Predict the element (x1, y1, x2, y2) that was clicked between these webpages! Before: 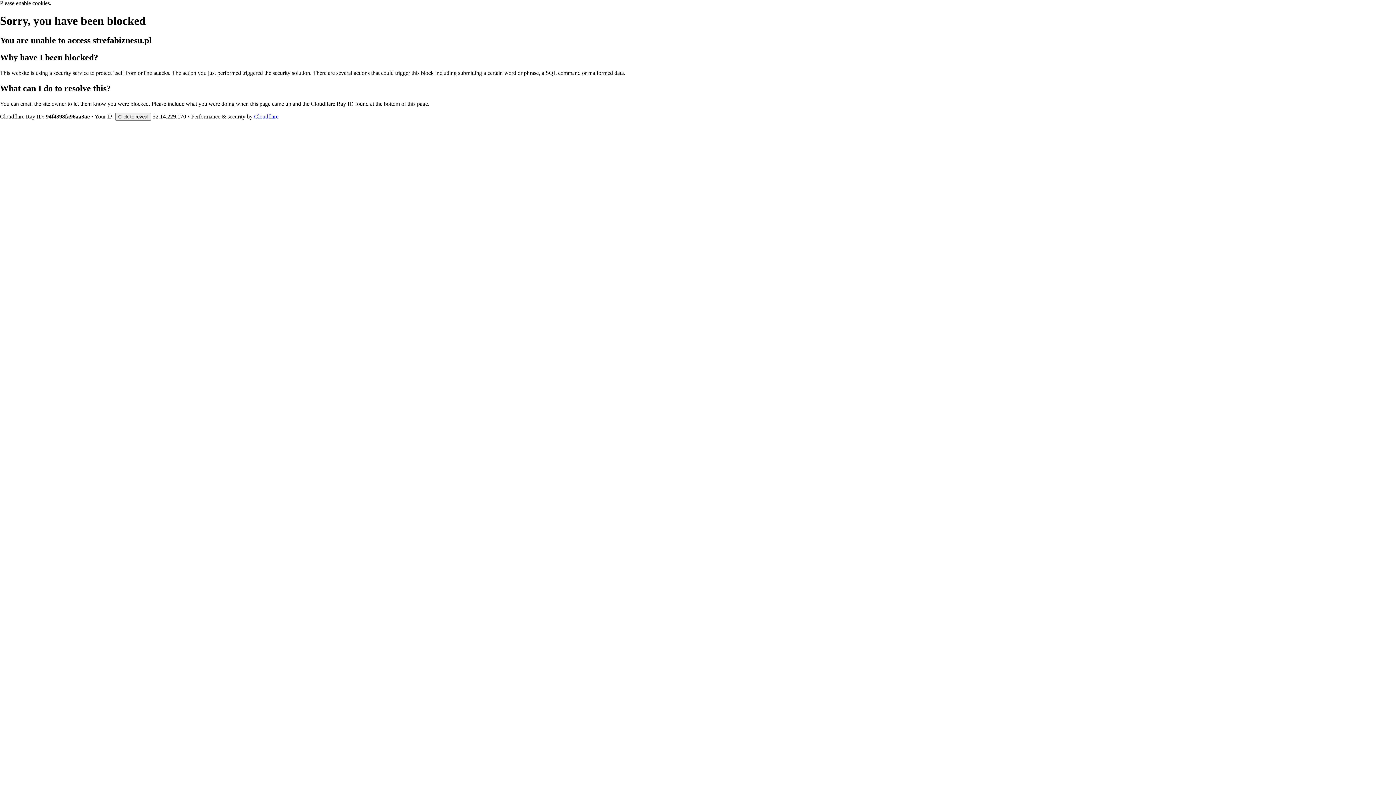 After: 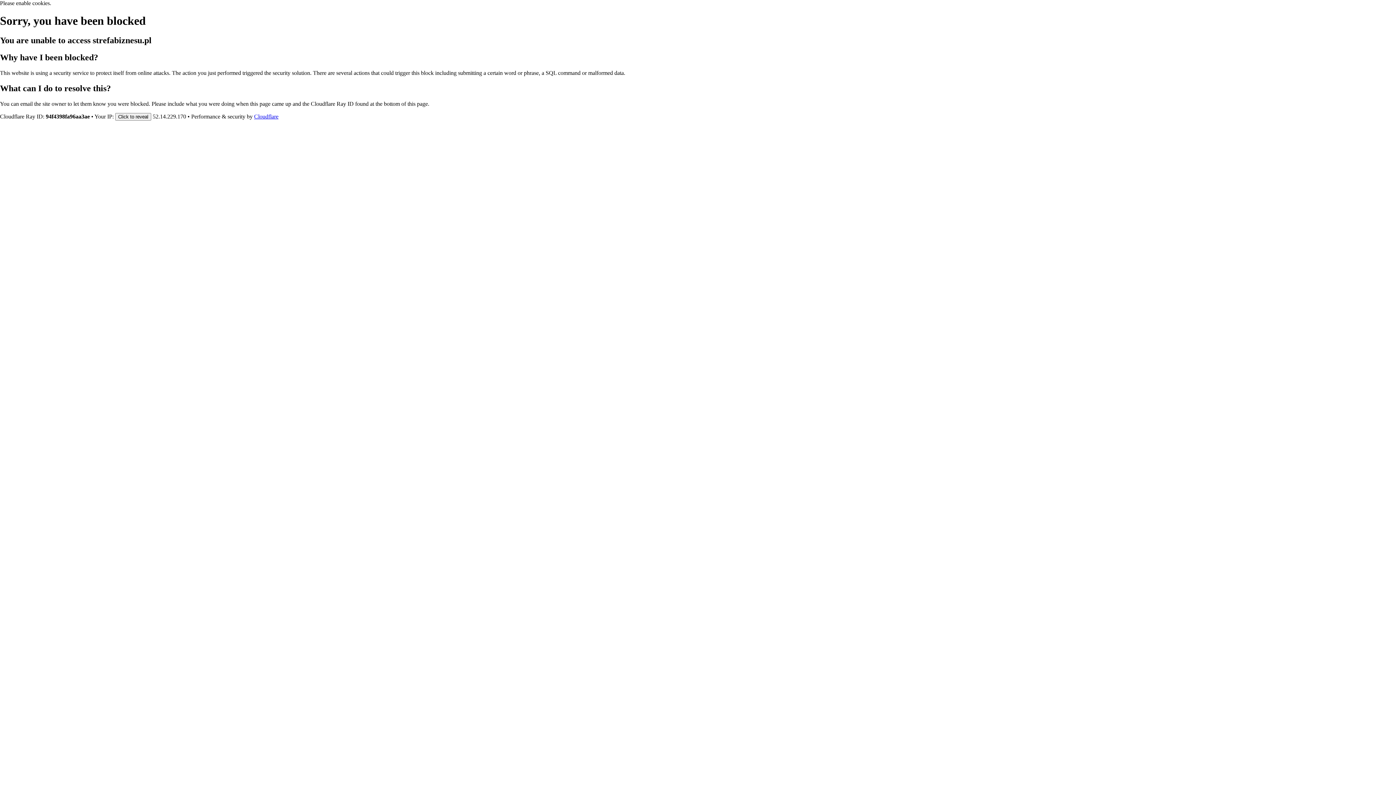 Action: bbox: (254, 113, 278, 119) label: Cloudflare